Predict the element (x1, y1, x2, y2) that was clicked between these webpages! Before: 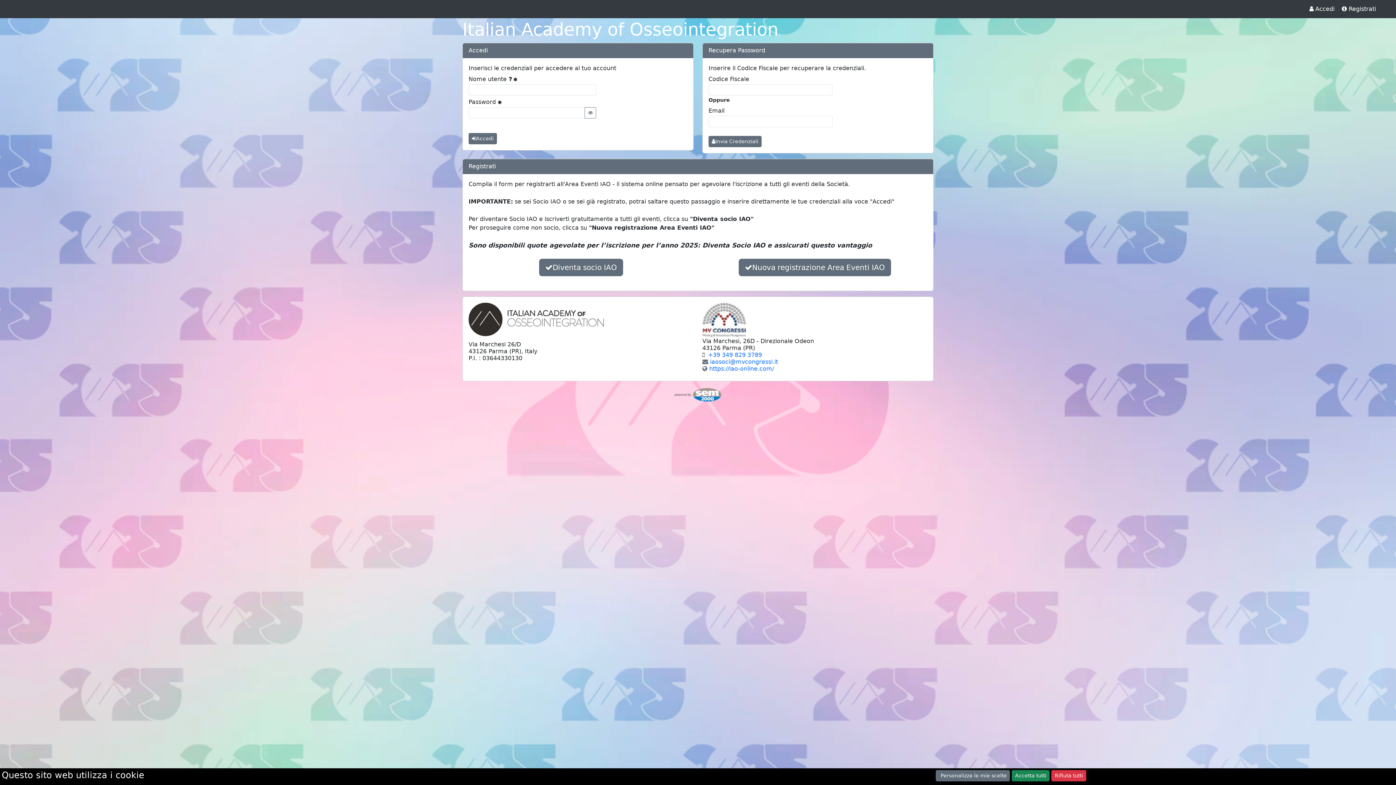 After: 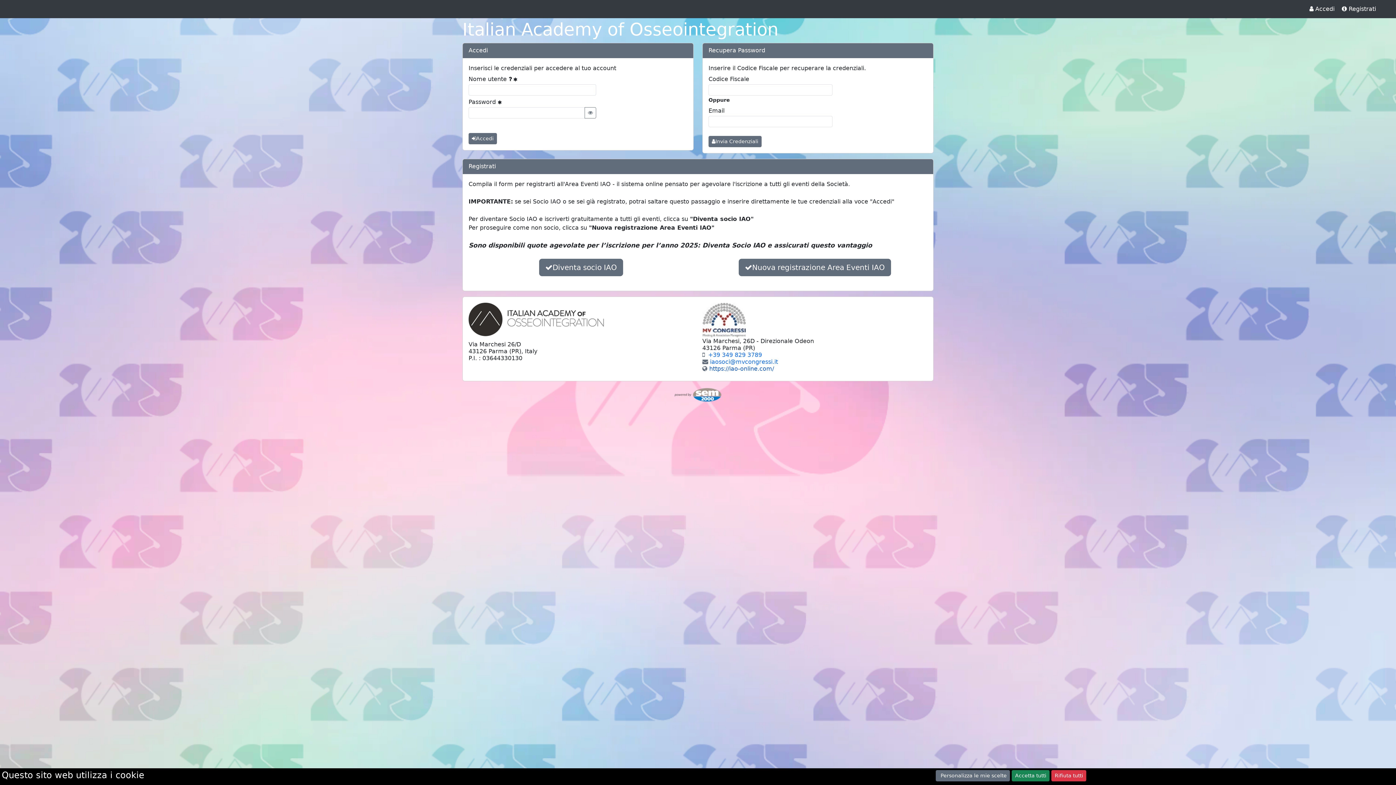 Action: bbox: (709, 365, 774, 372) label: https://iao-online.com/